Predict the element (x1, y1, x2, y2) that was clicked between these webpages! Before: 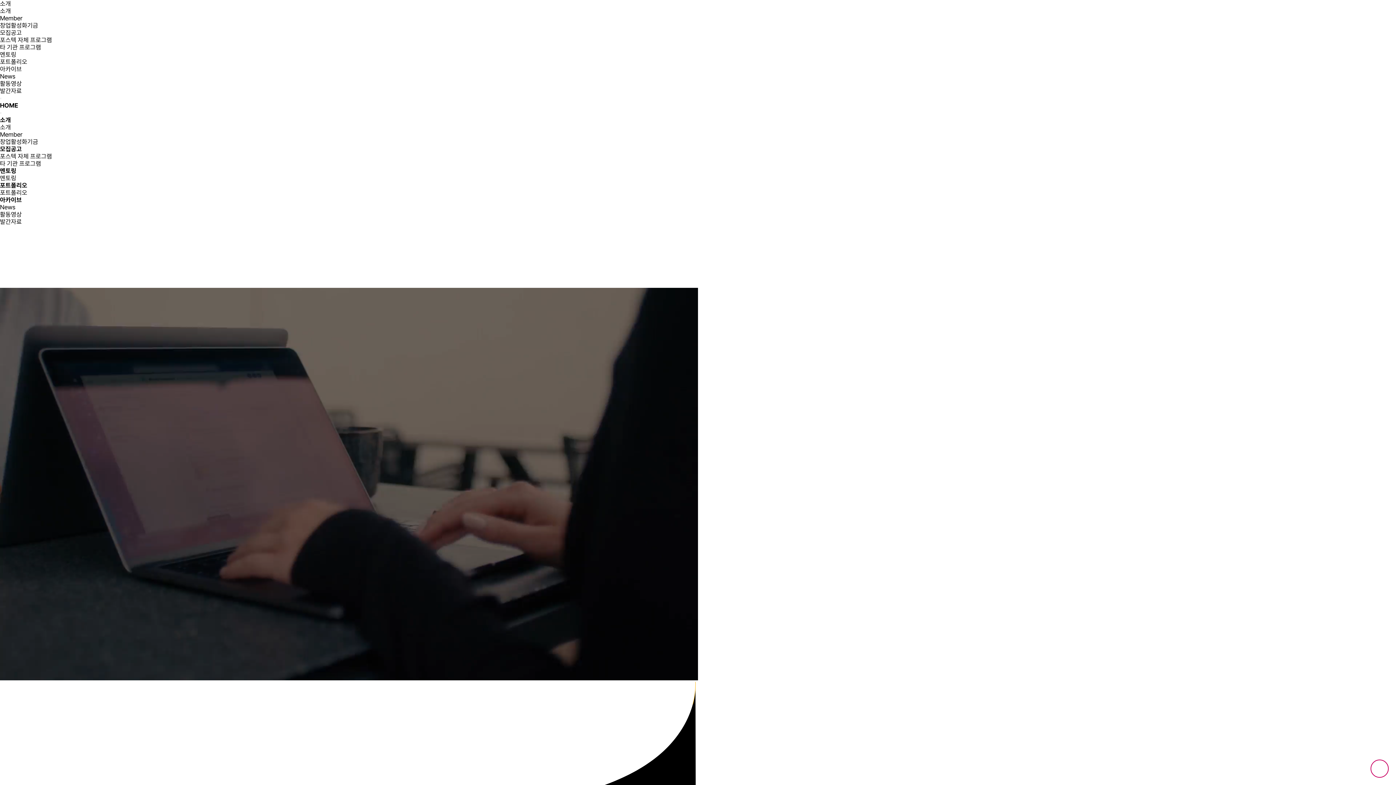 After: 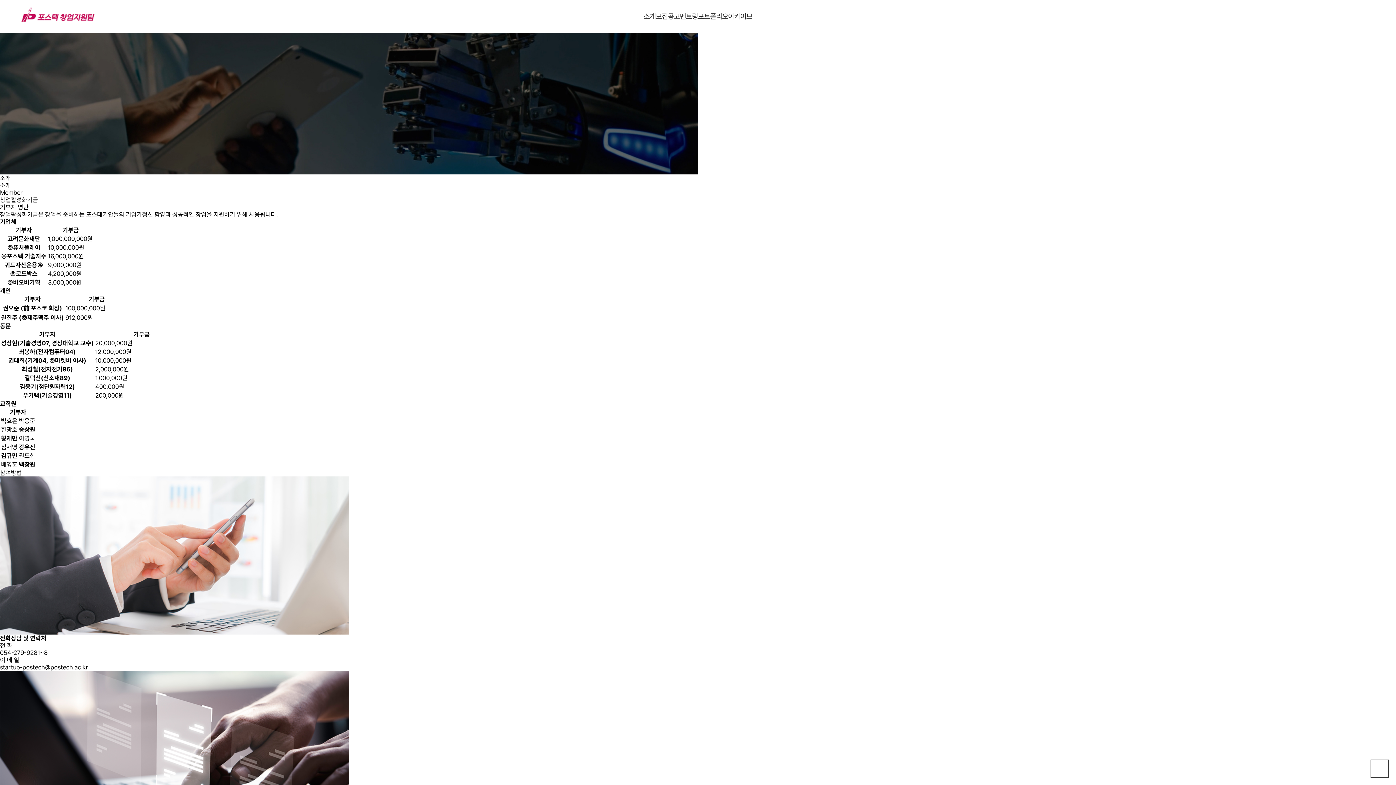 Action: label: 창업활성화기금 bbox: (0, 21, 38, 29)